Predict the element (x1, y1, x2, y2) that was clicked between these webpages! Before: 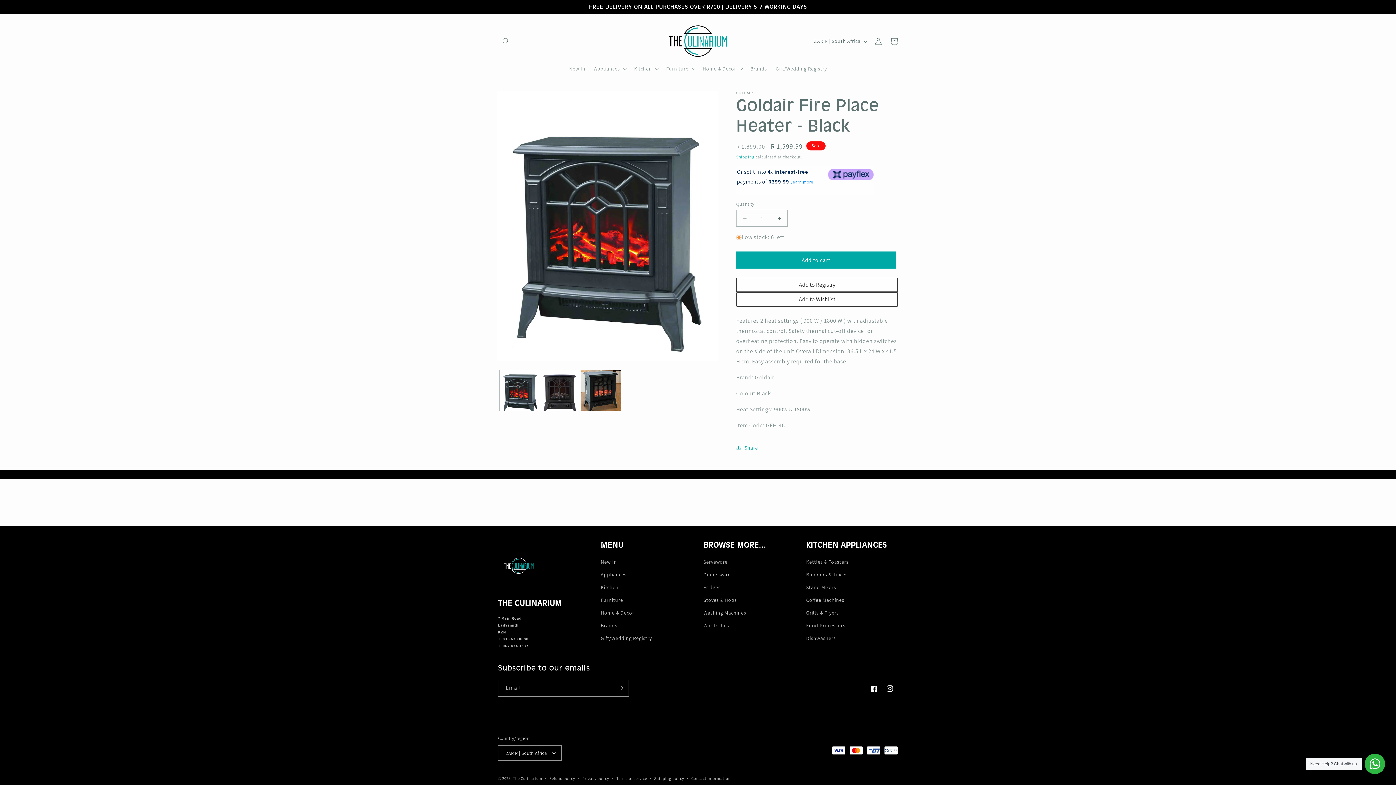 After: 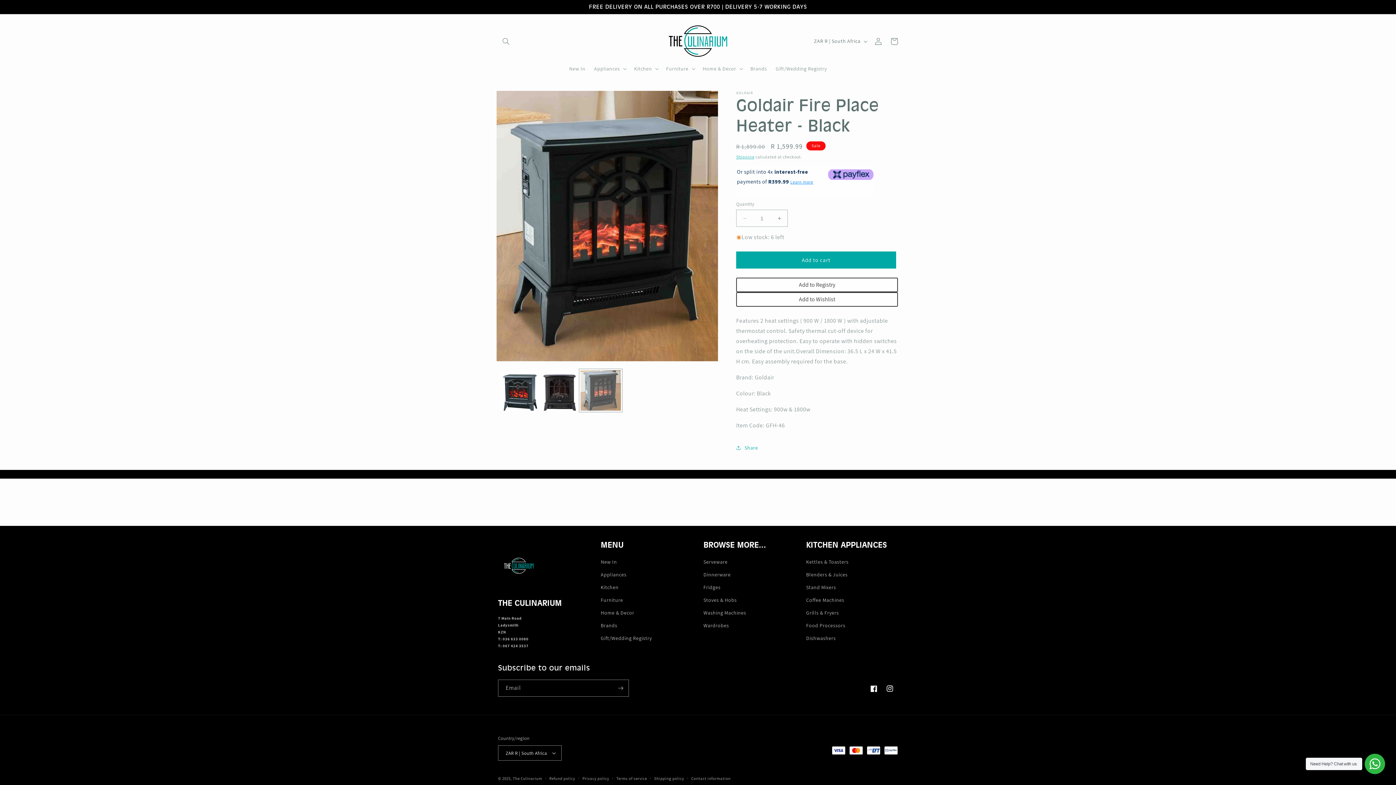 Action: bbox: (580, 370, 621, 411) label: Load image 3 in gallery view